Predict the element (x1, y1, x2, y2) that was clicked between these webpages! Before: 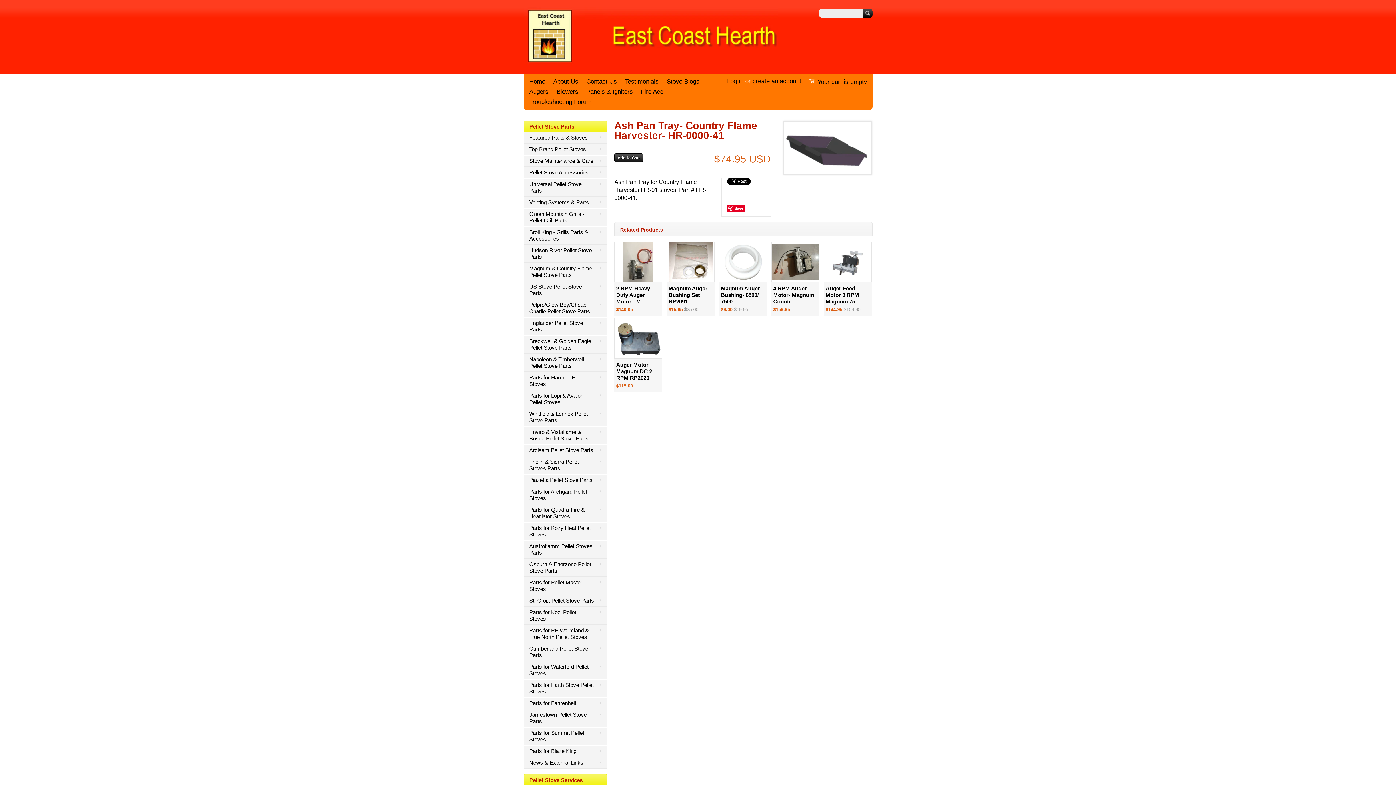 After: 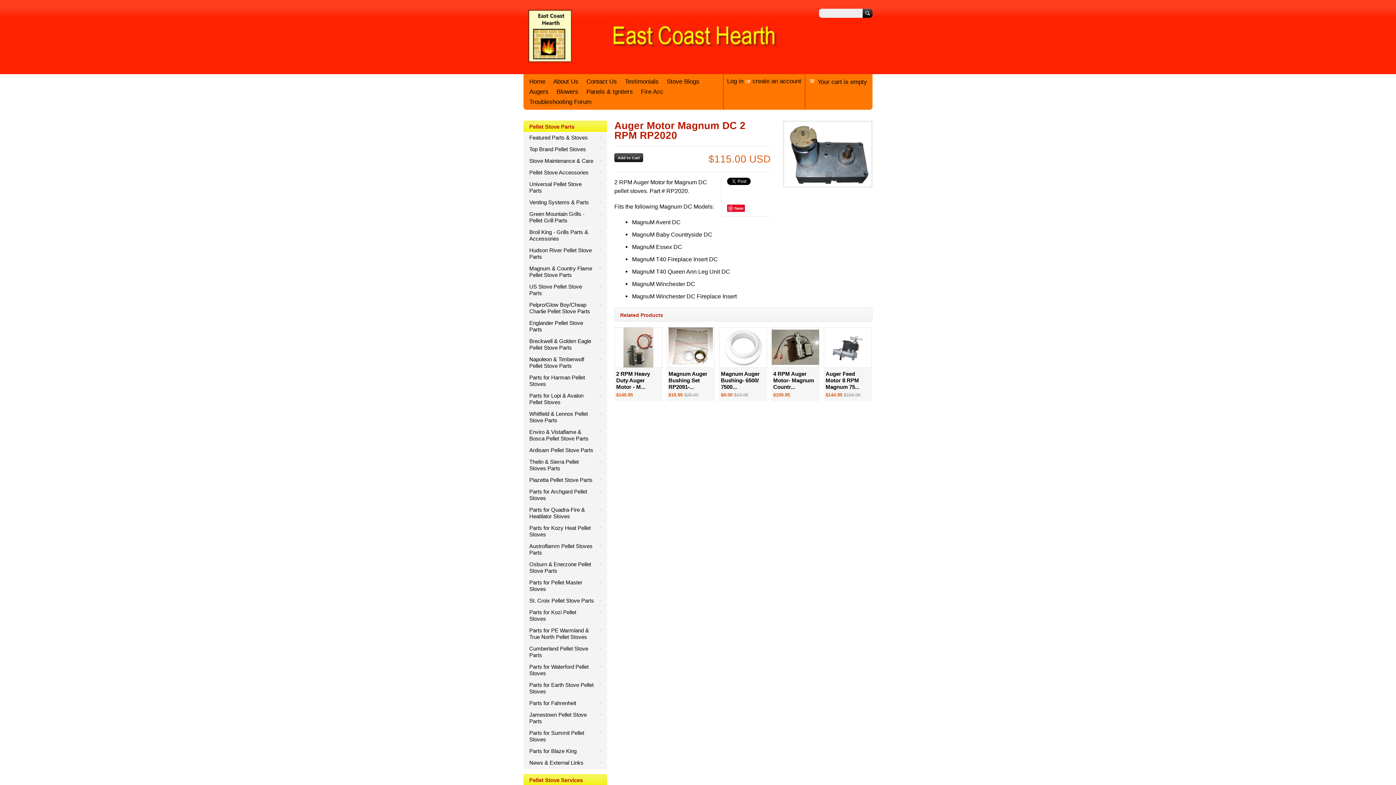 Action: label: Auger Motor Magnum DC 2 RPM RP2020 bbox: (616, 361, 652, 381)